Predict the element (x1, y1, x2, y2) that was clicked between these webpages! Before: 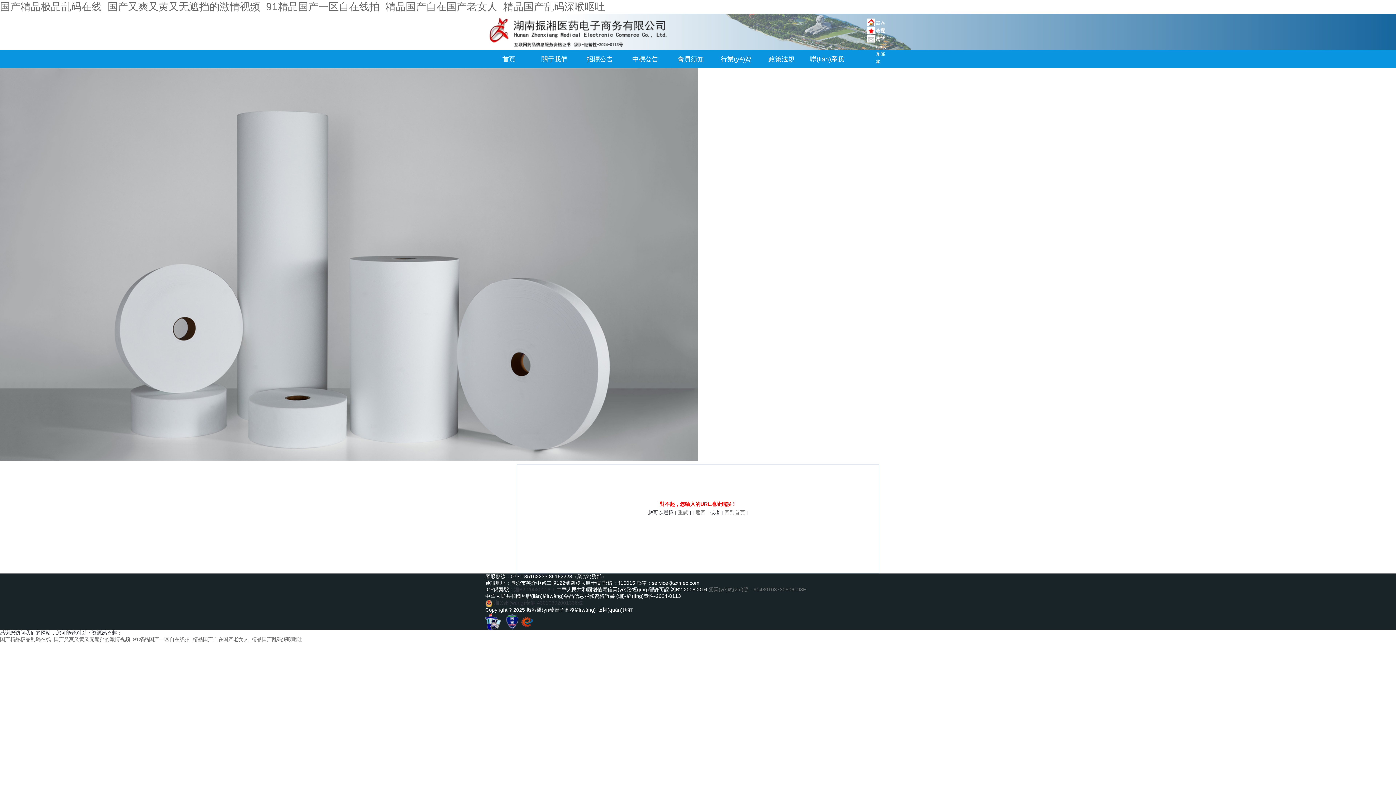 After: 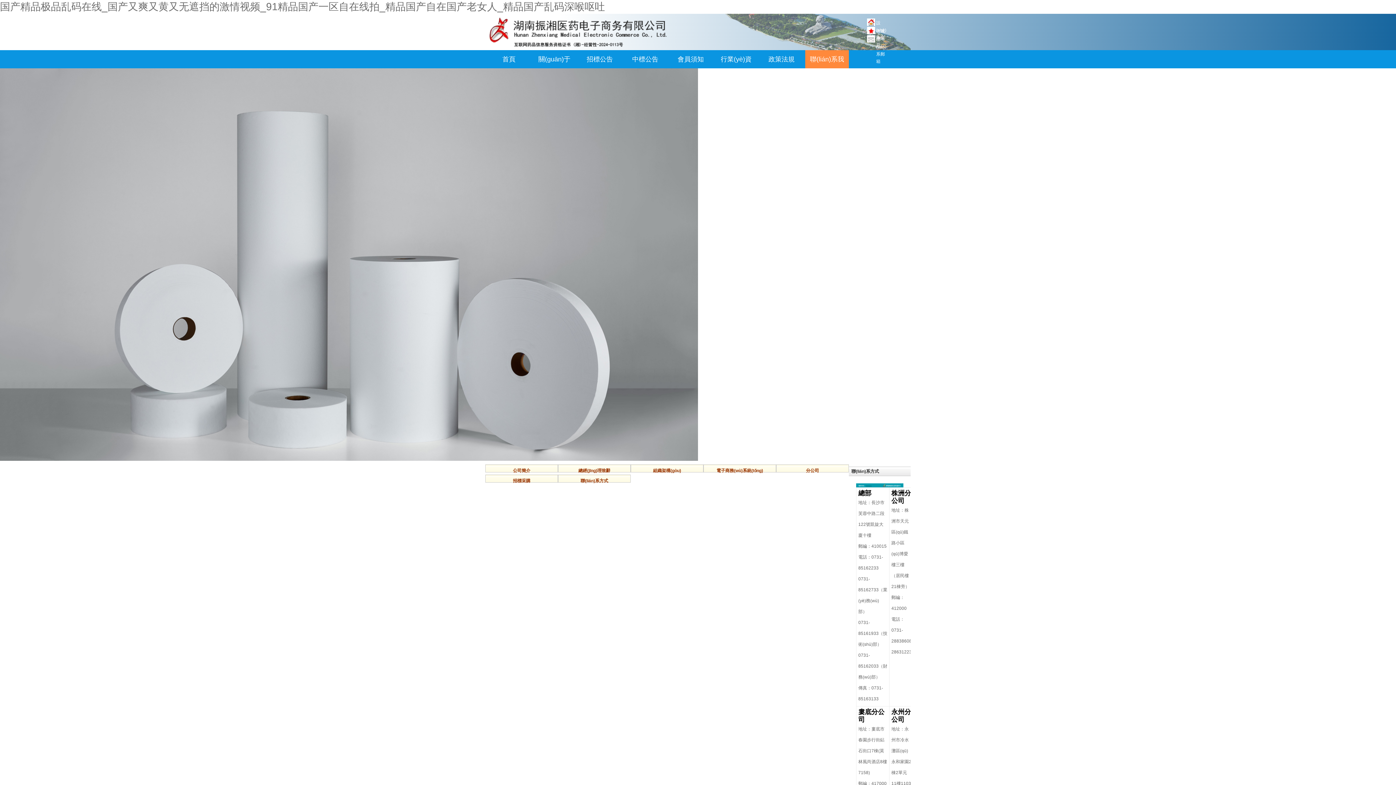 Action: label: 聯(lián)系我們 bbox: (809, 50, 845, 86)